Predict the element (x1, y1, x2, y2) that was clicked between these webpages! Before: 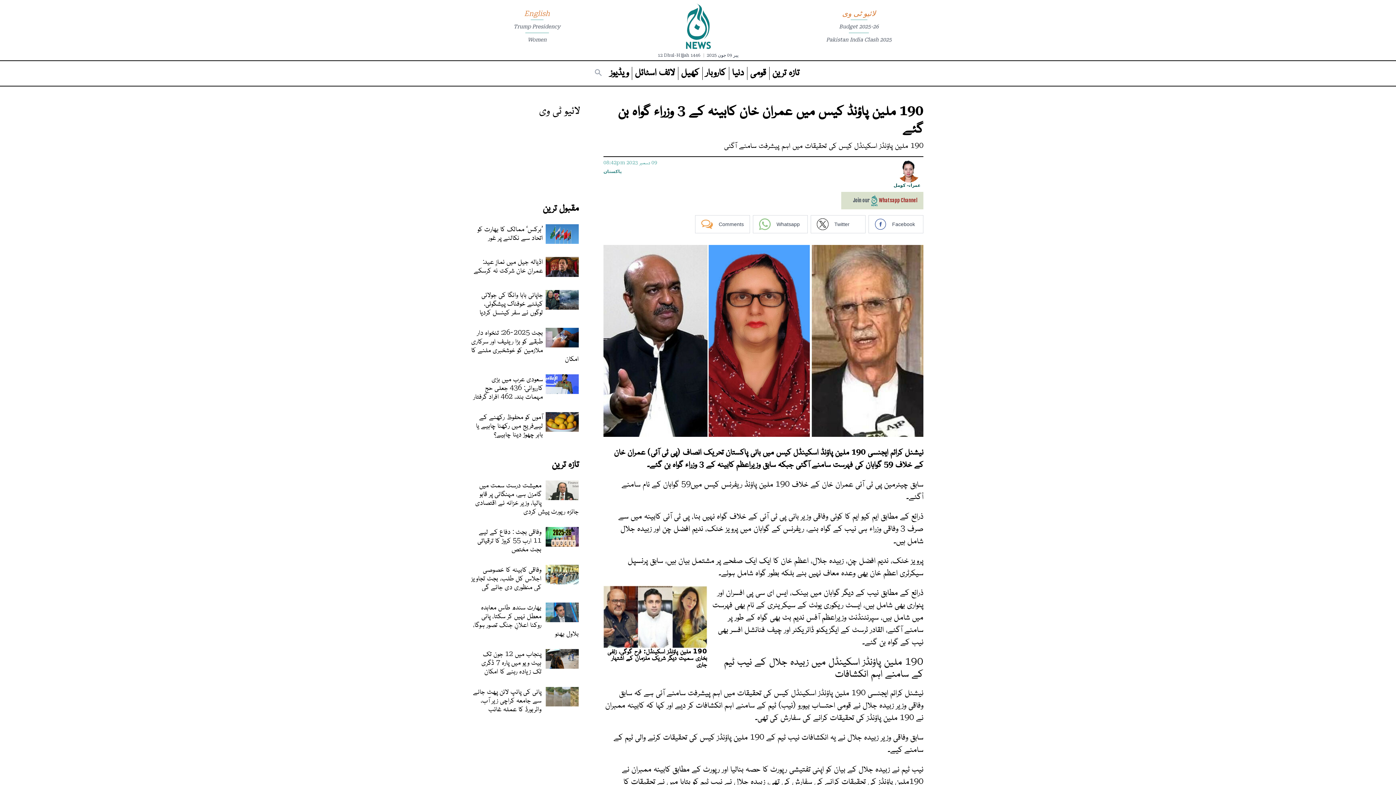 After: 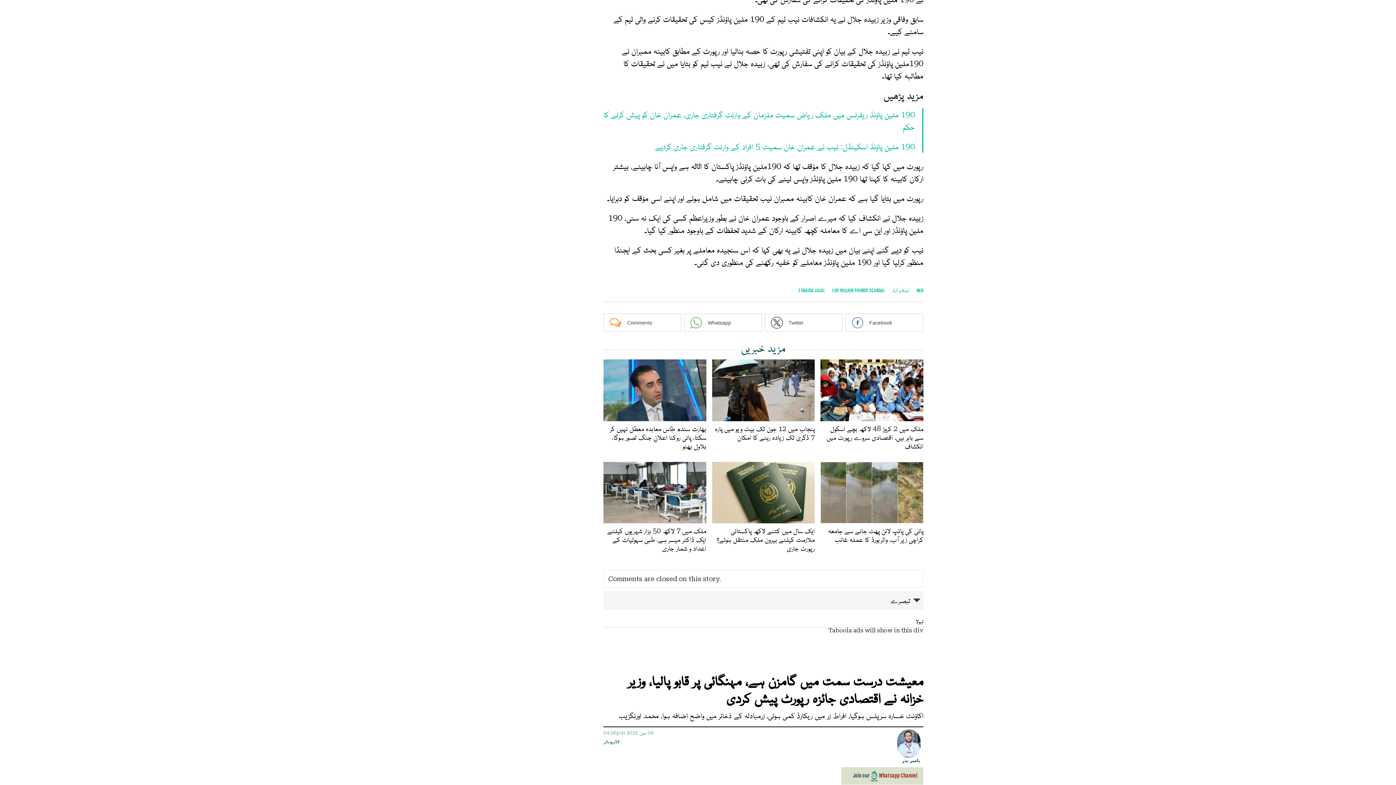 Action: label: Comments bbox: (695, 215, 750, 233)